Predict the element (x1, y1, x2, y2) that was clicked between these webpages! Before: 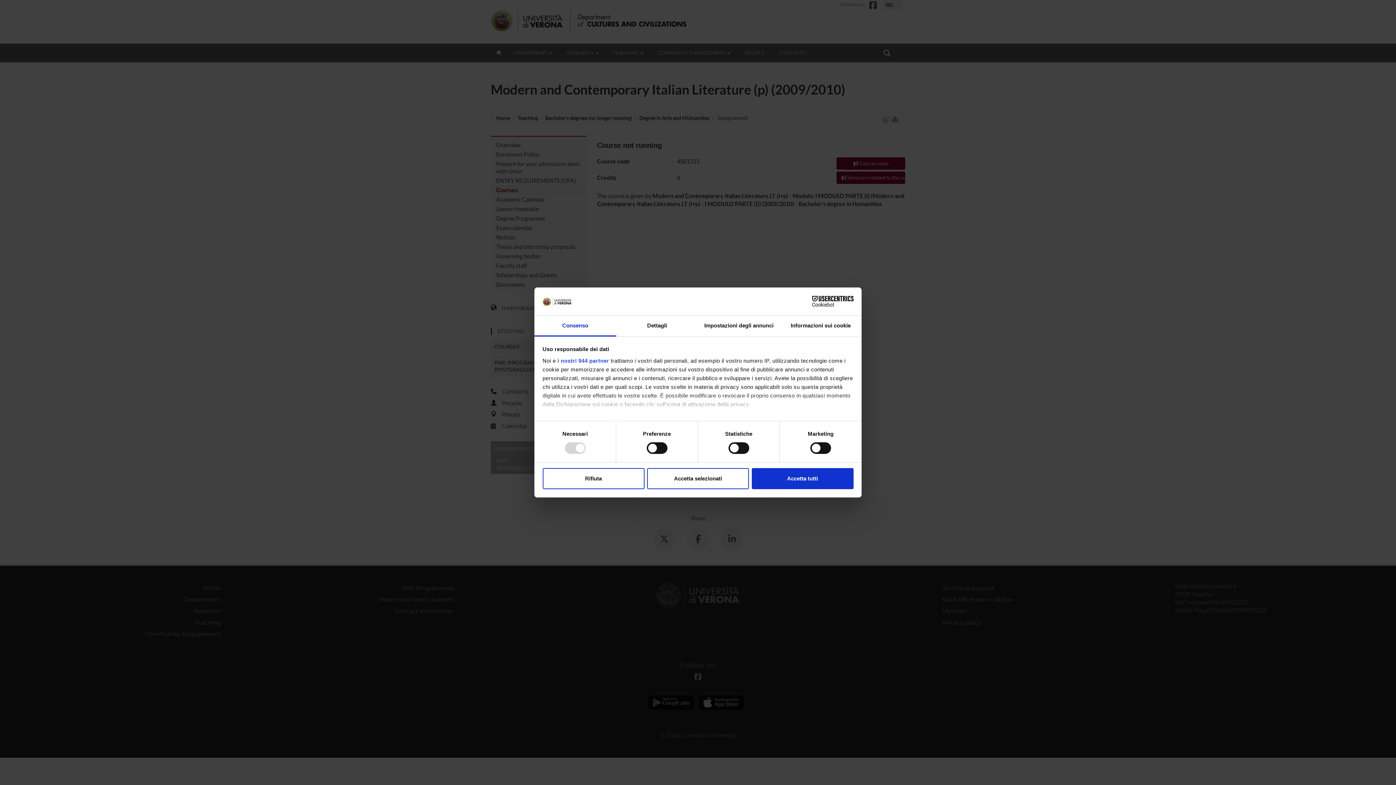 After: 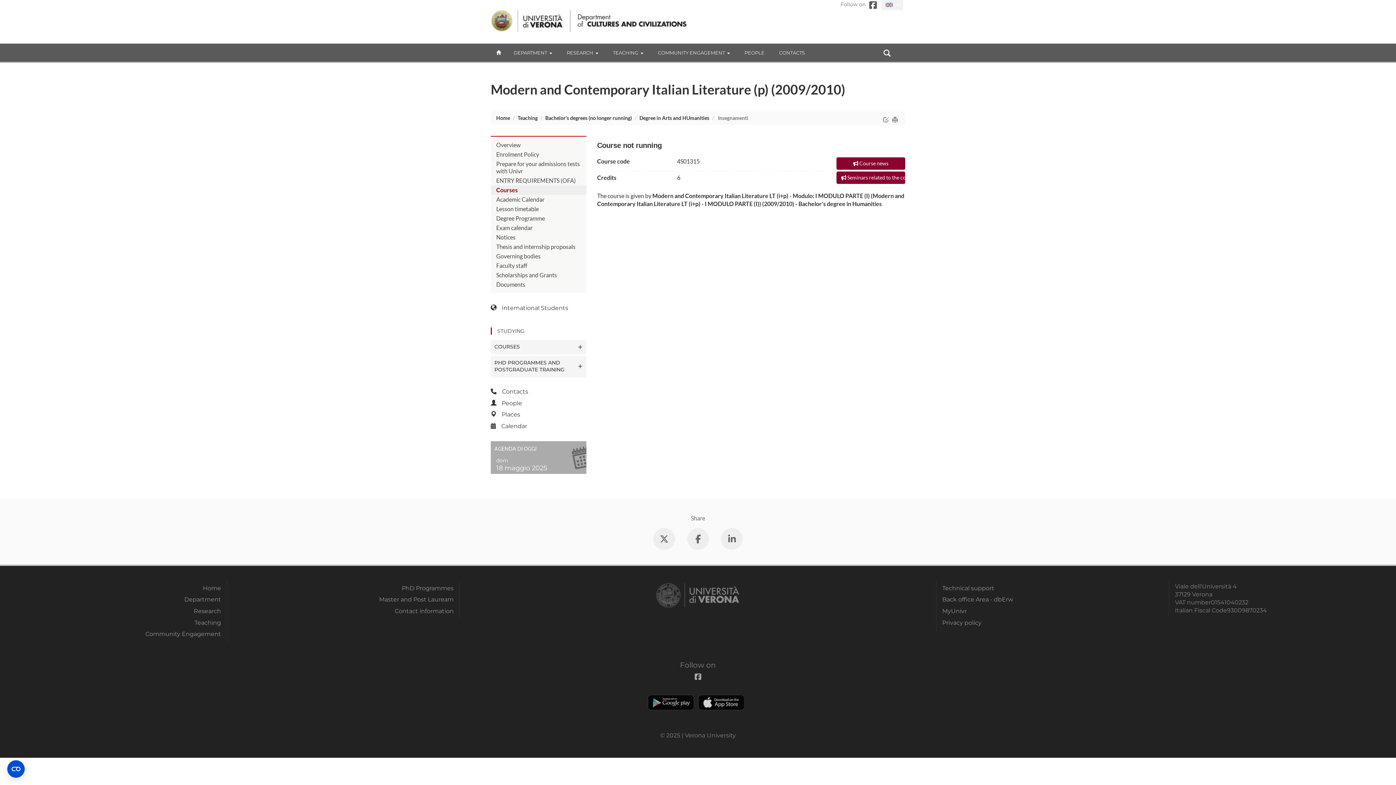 Action: label: Accetta selezionati bbox: (647, 468, 749, 489)